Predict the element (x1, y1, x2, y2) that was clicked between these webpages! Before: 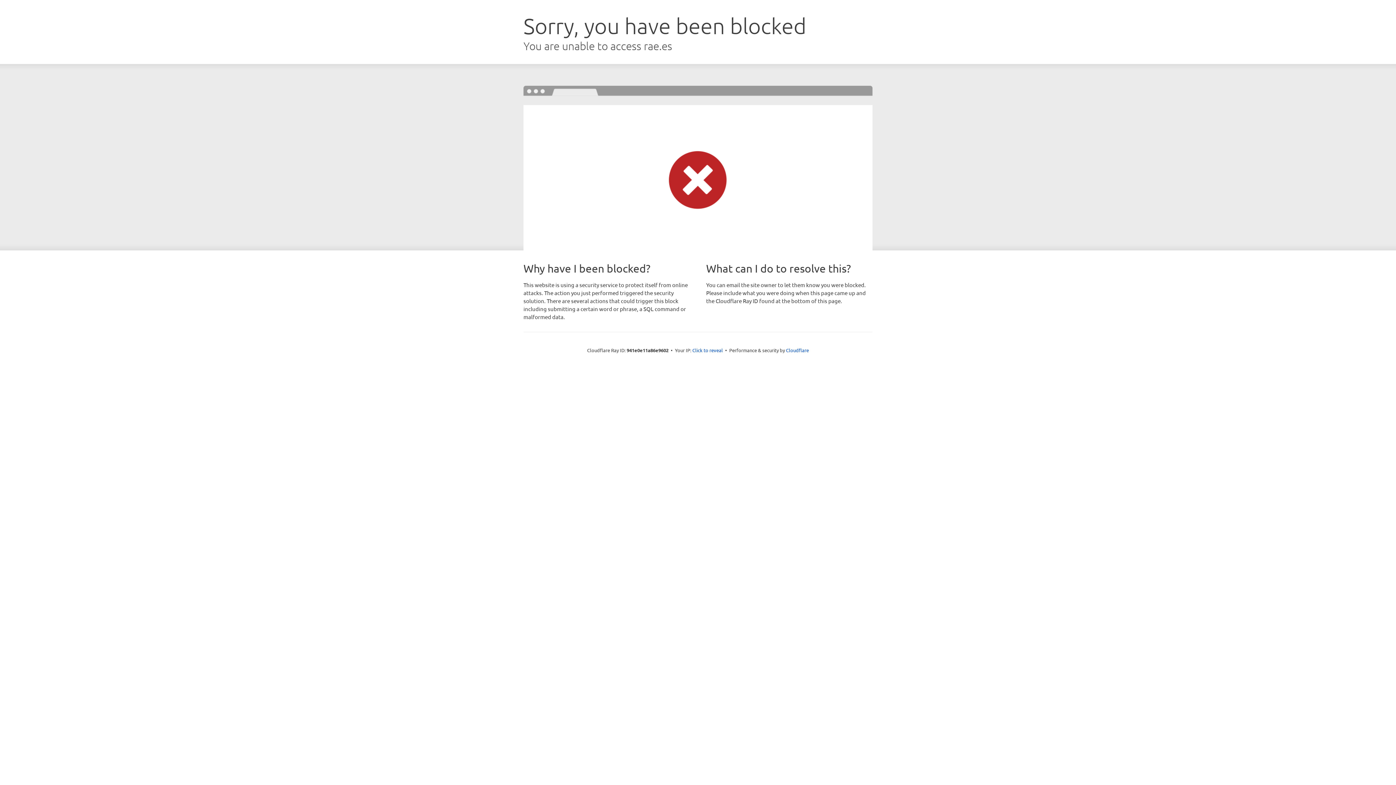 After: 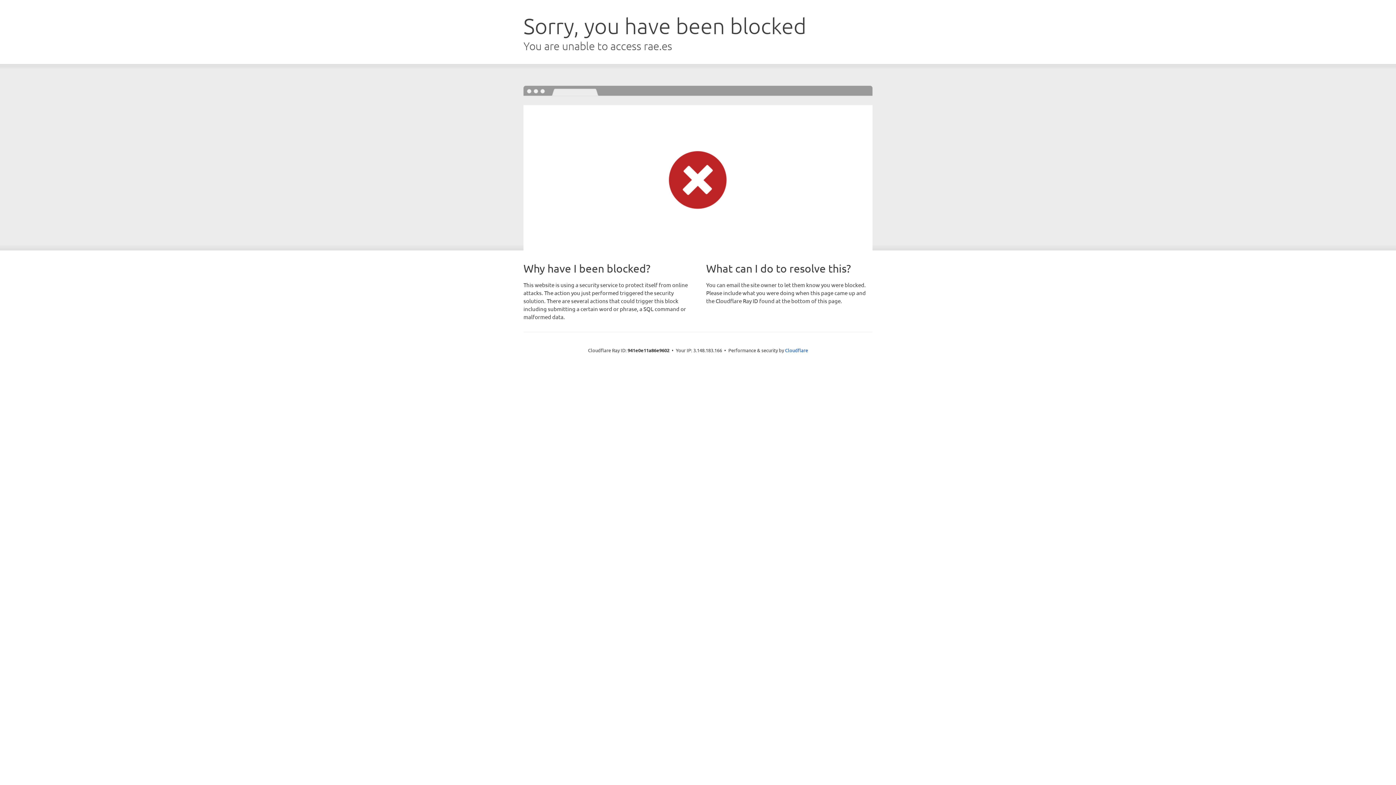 Action: bbox: (692, 346, 723, 353) label: Click to reveal